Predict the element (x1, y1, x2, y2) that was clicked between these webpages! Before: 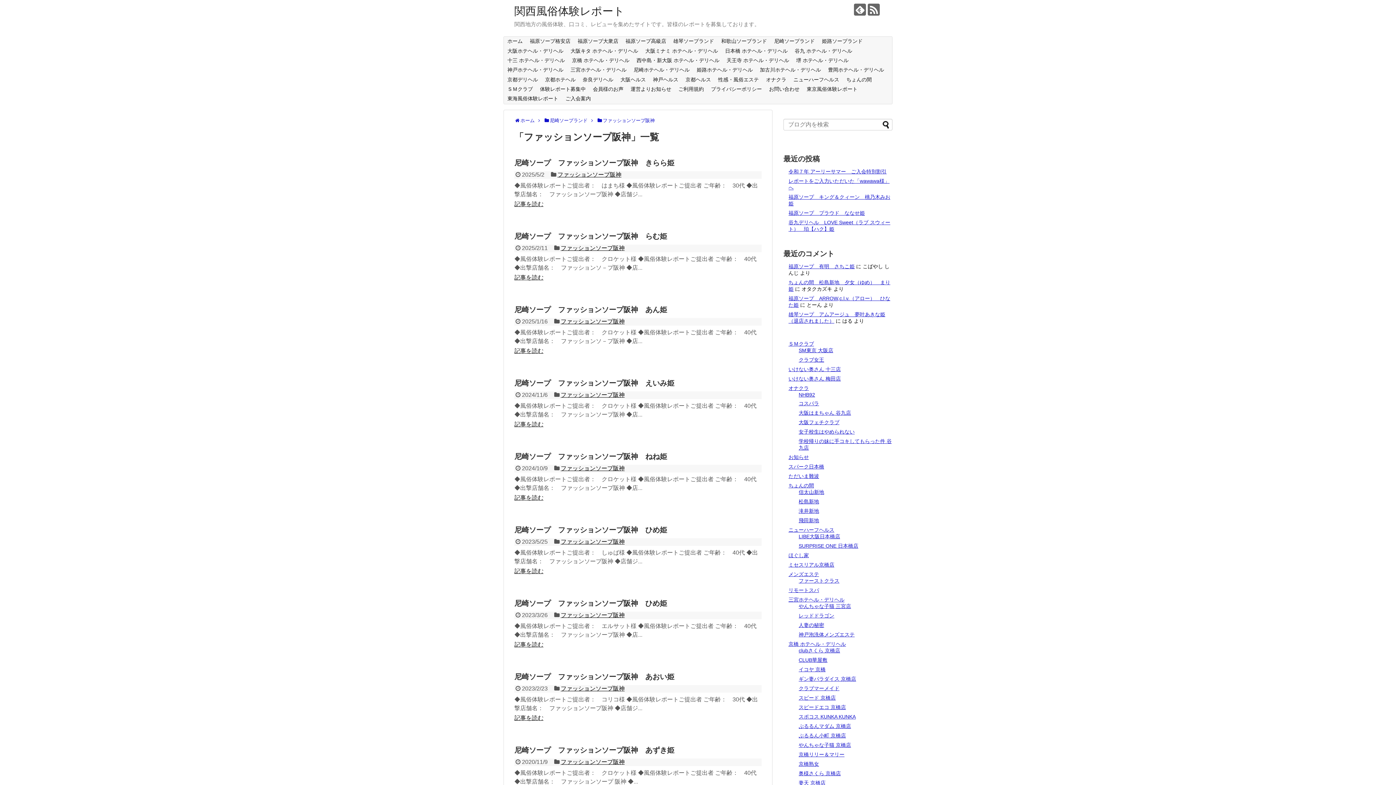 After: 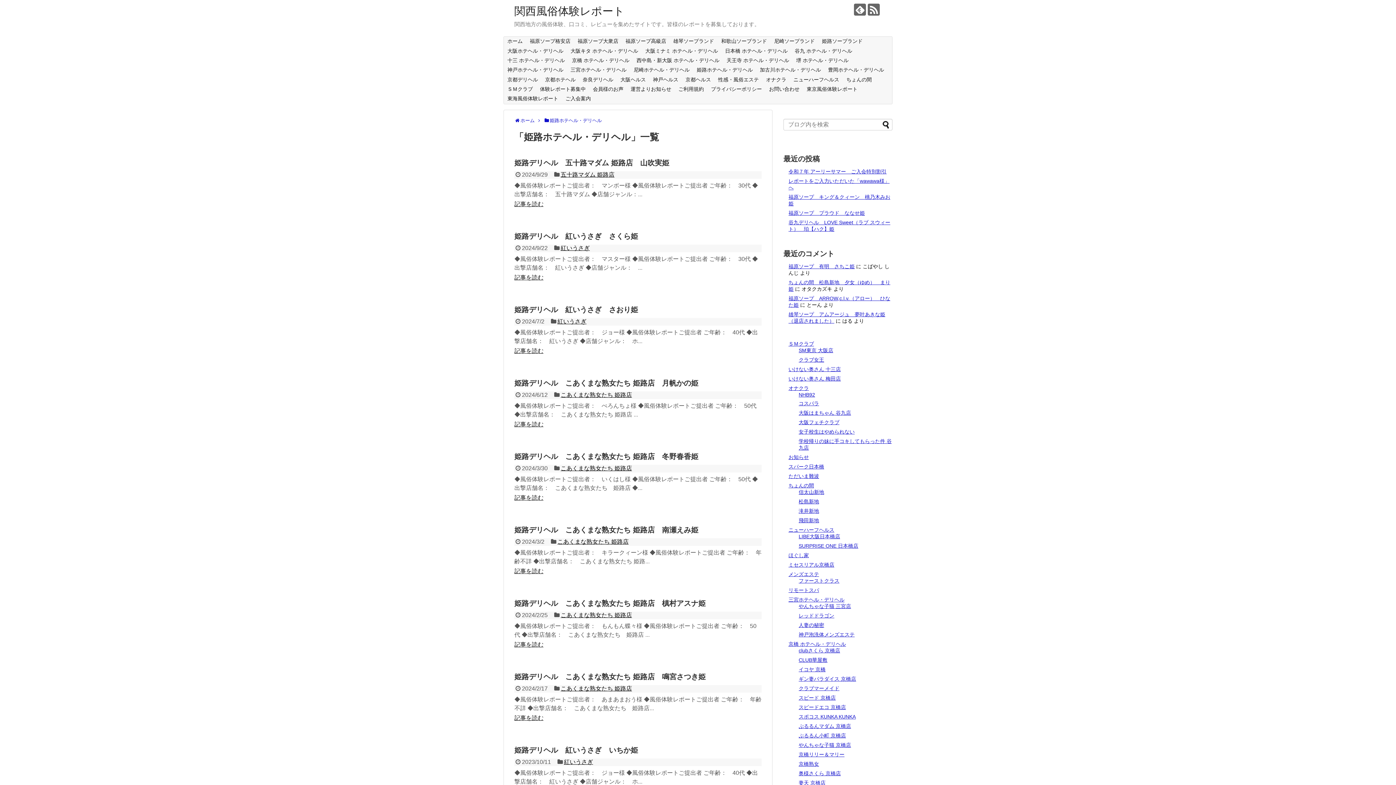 Action: bbox: (693, 65, 756, 75) label: 姫路ホテヘル・デリヘル